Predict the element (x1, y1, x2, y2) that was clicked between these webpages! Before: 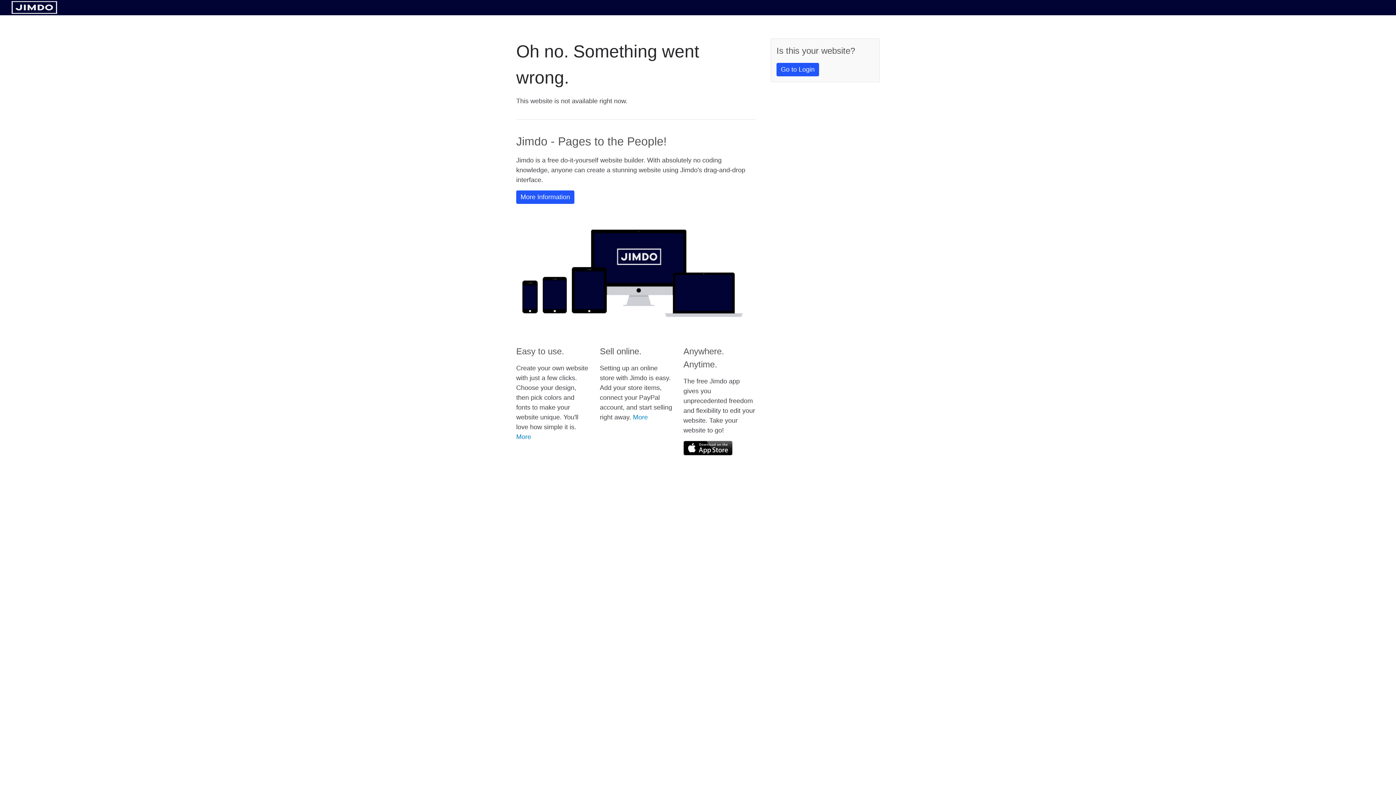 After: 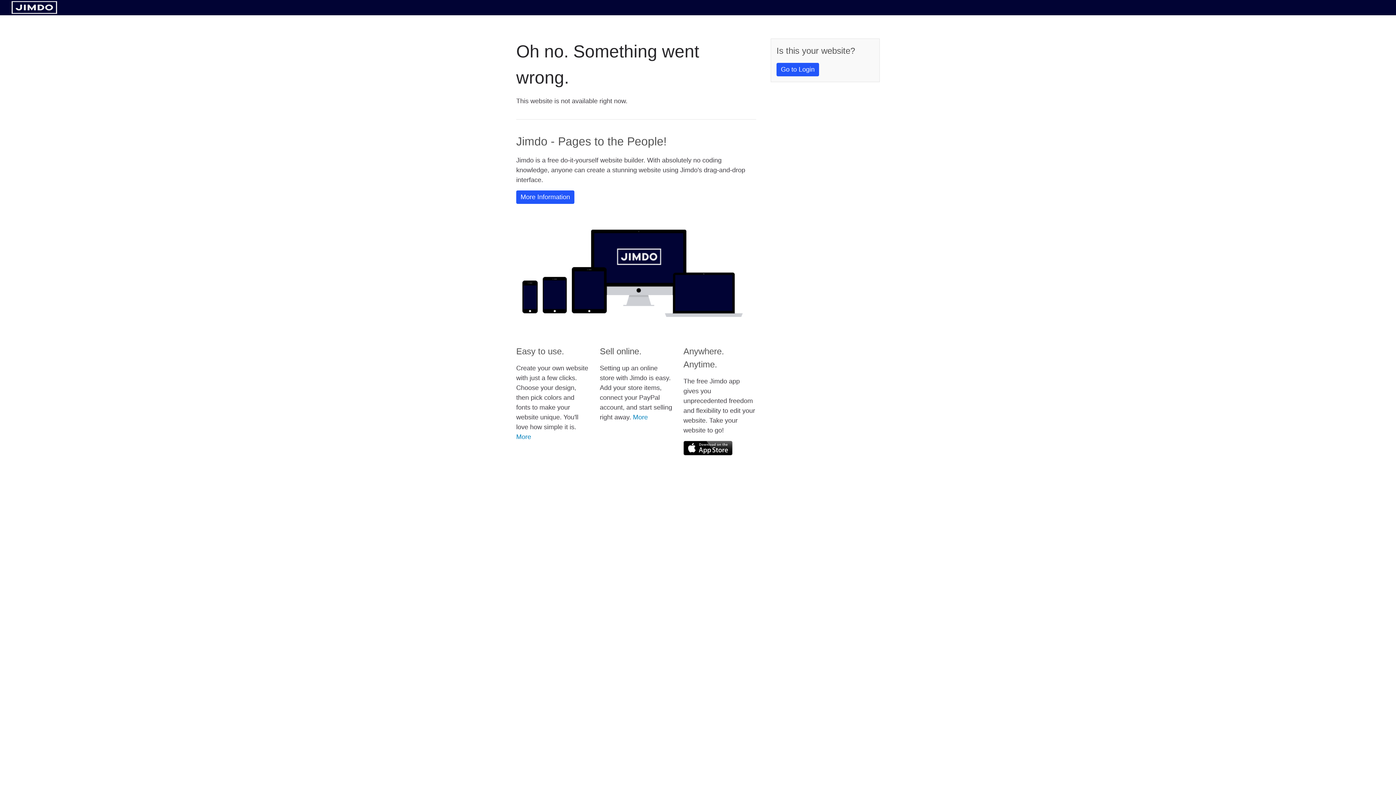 Action: bbox: (11, 8, 57, 14)